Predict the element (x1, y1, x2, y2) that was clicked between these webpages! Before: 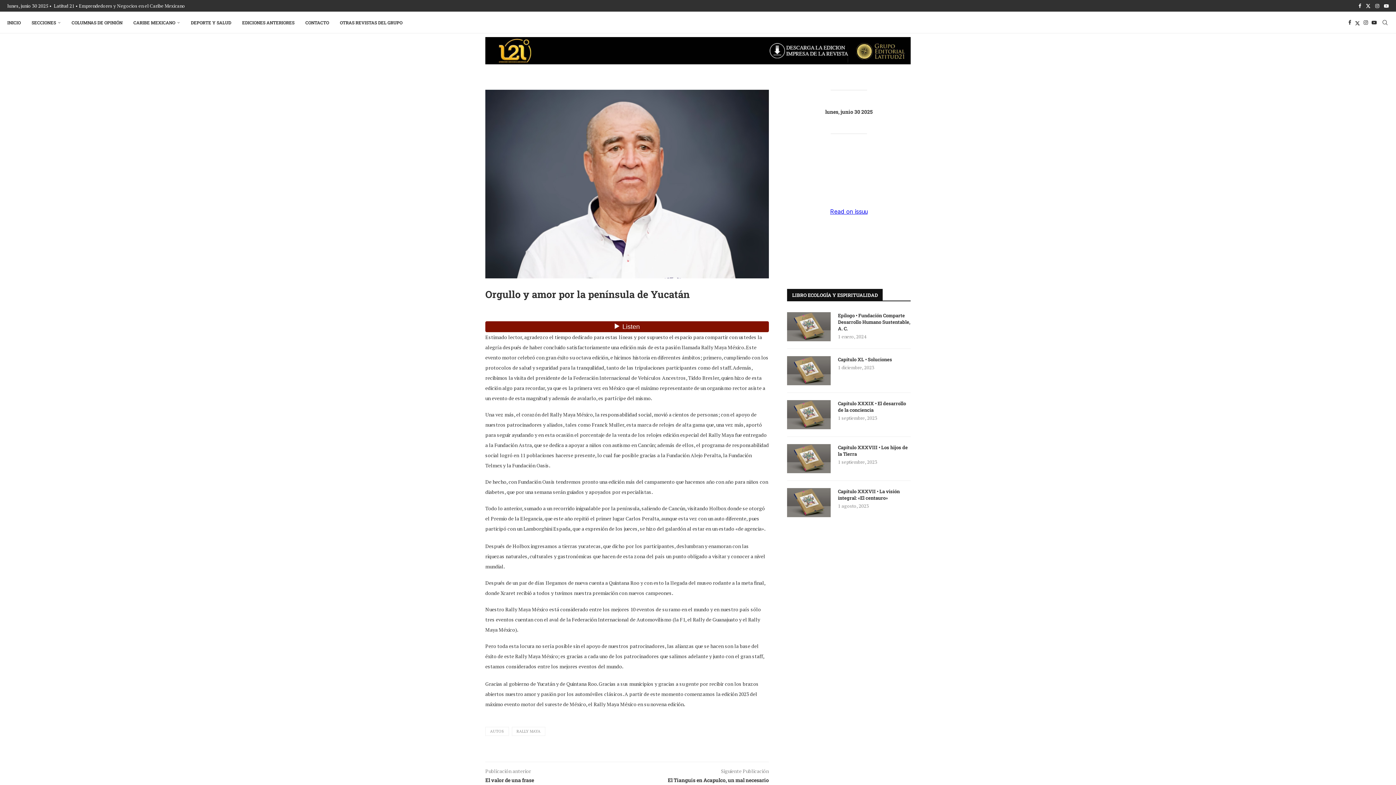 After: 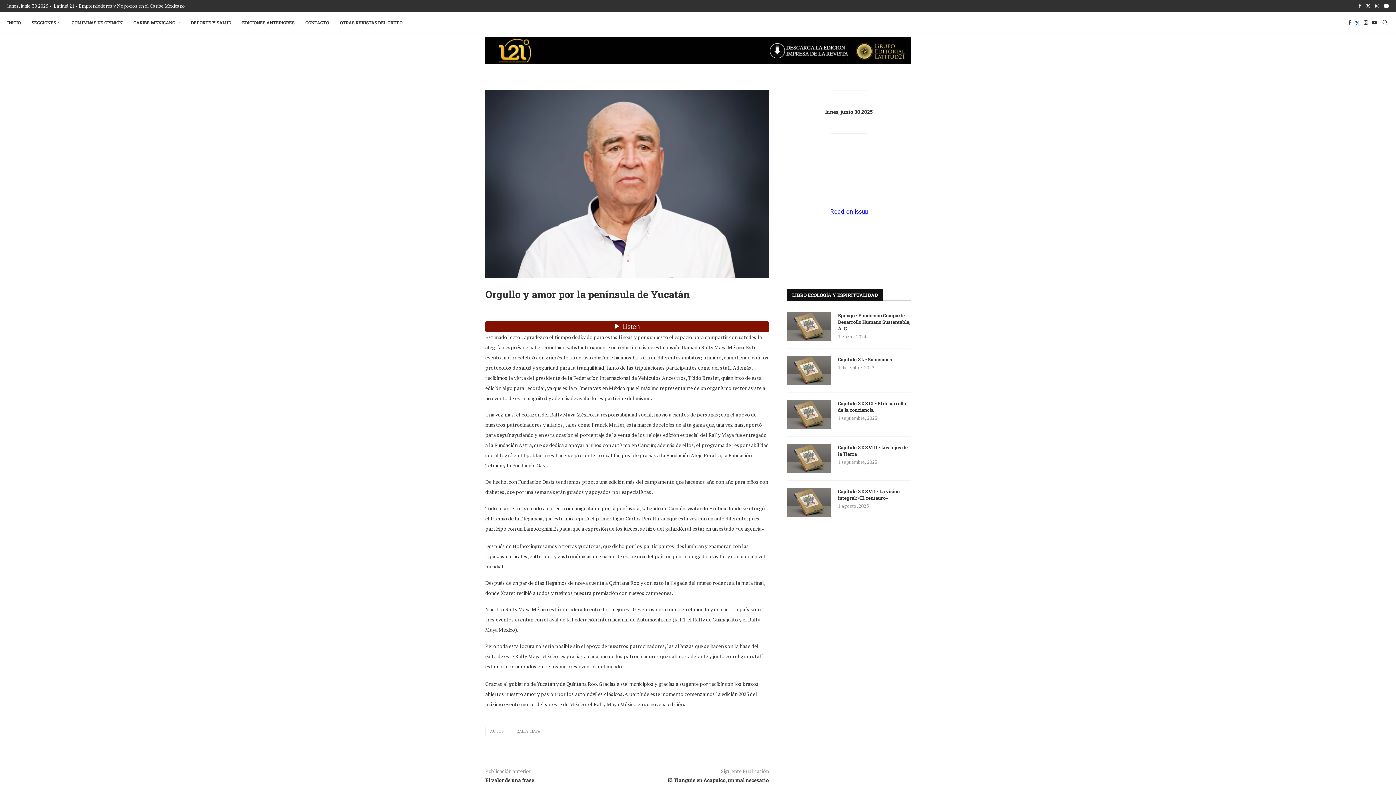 Action: label: Twitter bbox: (1355, 12, 1360, 33)